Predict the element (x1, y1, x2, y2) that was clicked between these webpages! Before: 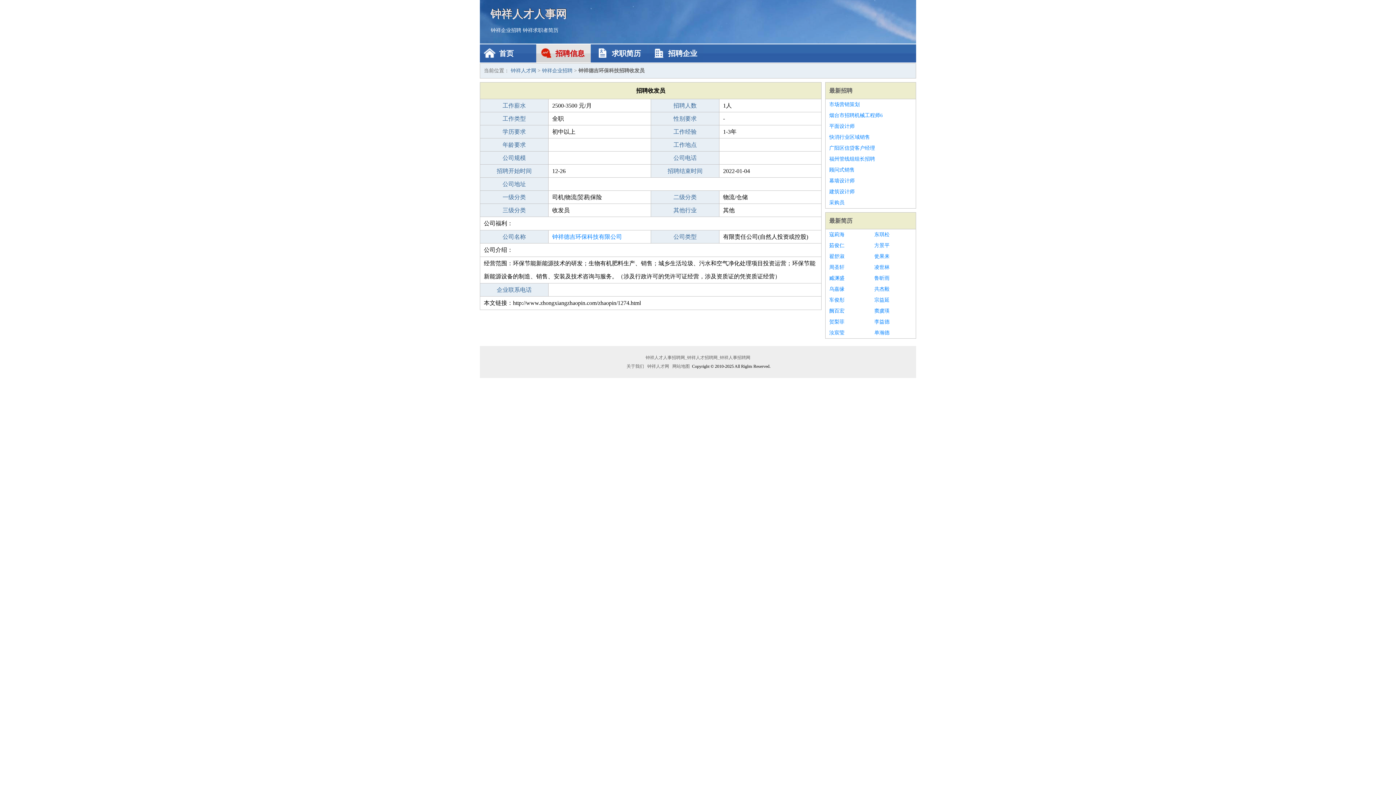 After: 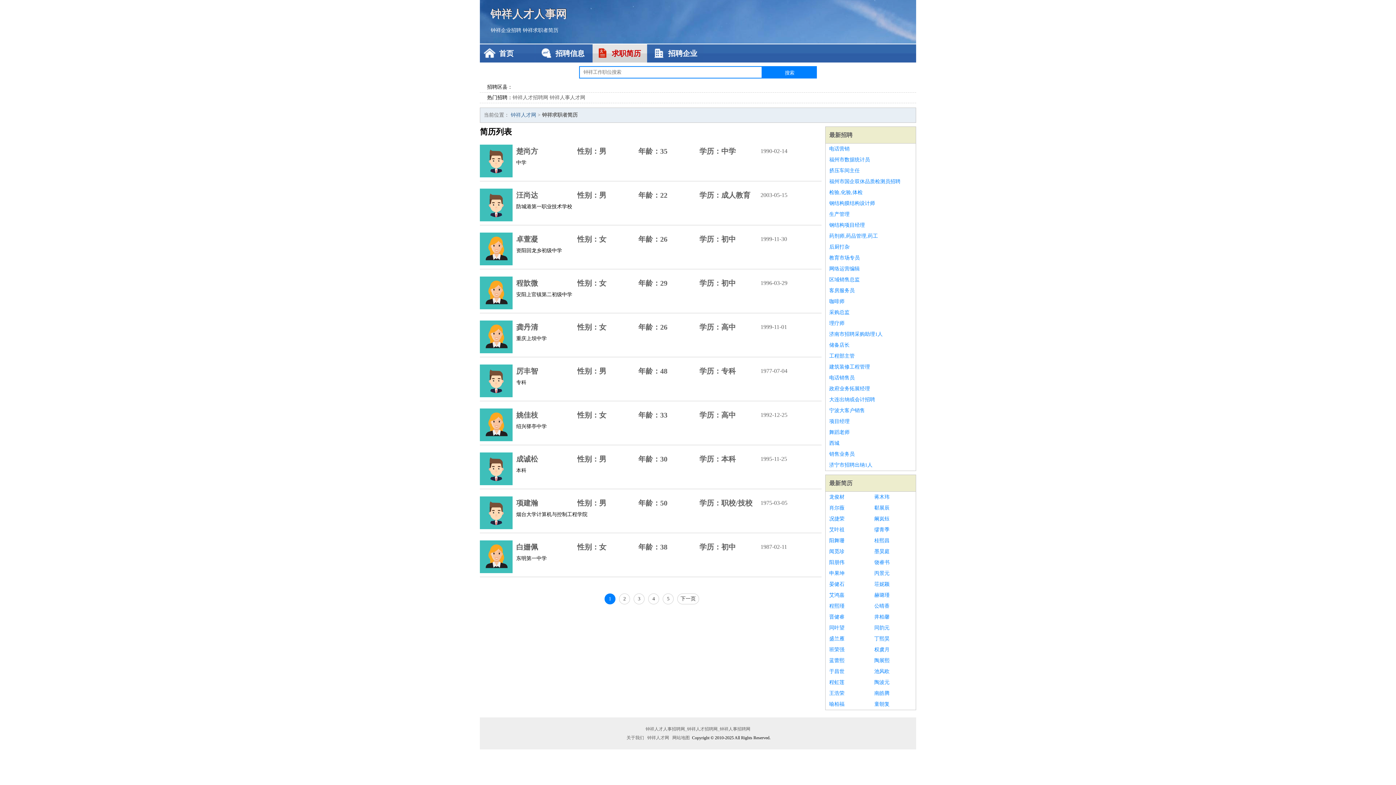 Action: label: 求职简历 bbox: (592, 44, 647, 62)